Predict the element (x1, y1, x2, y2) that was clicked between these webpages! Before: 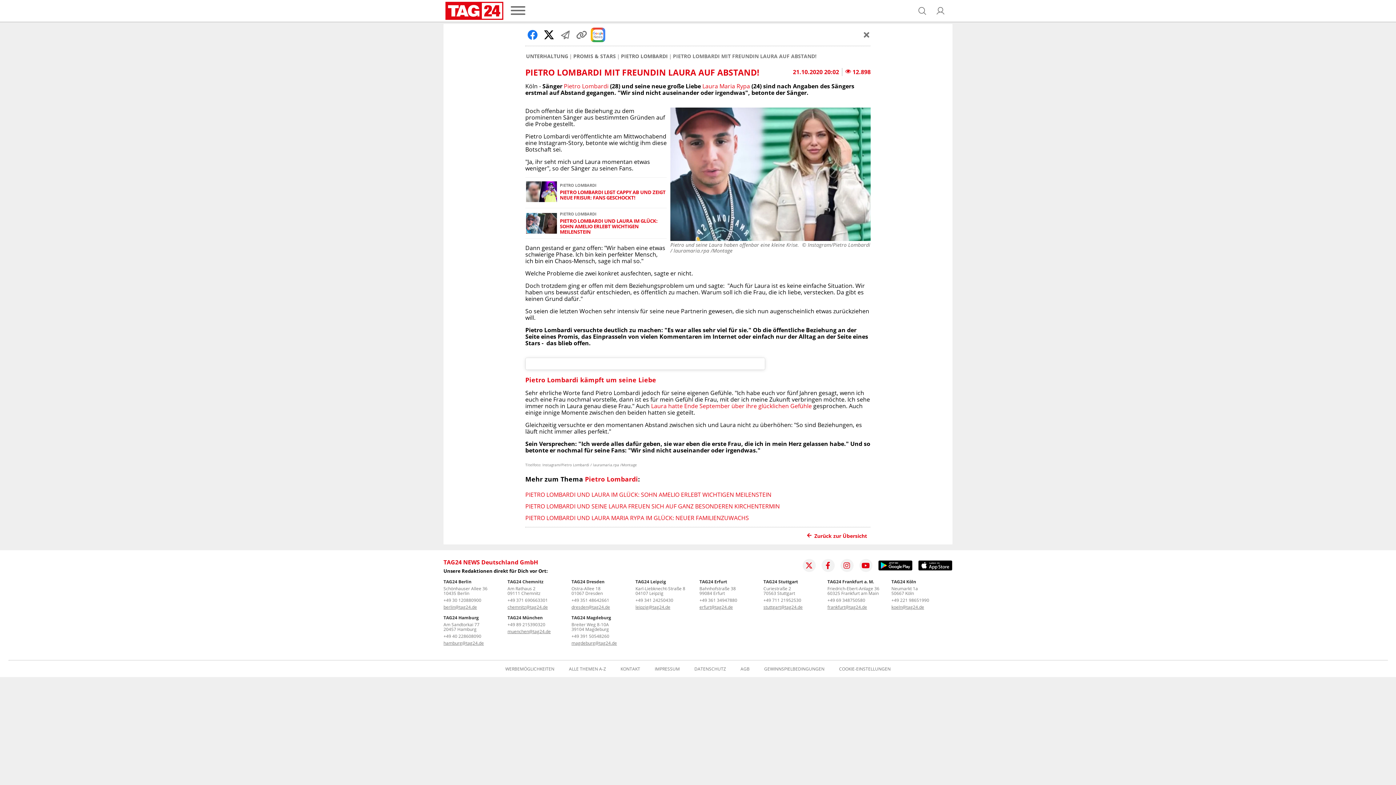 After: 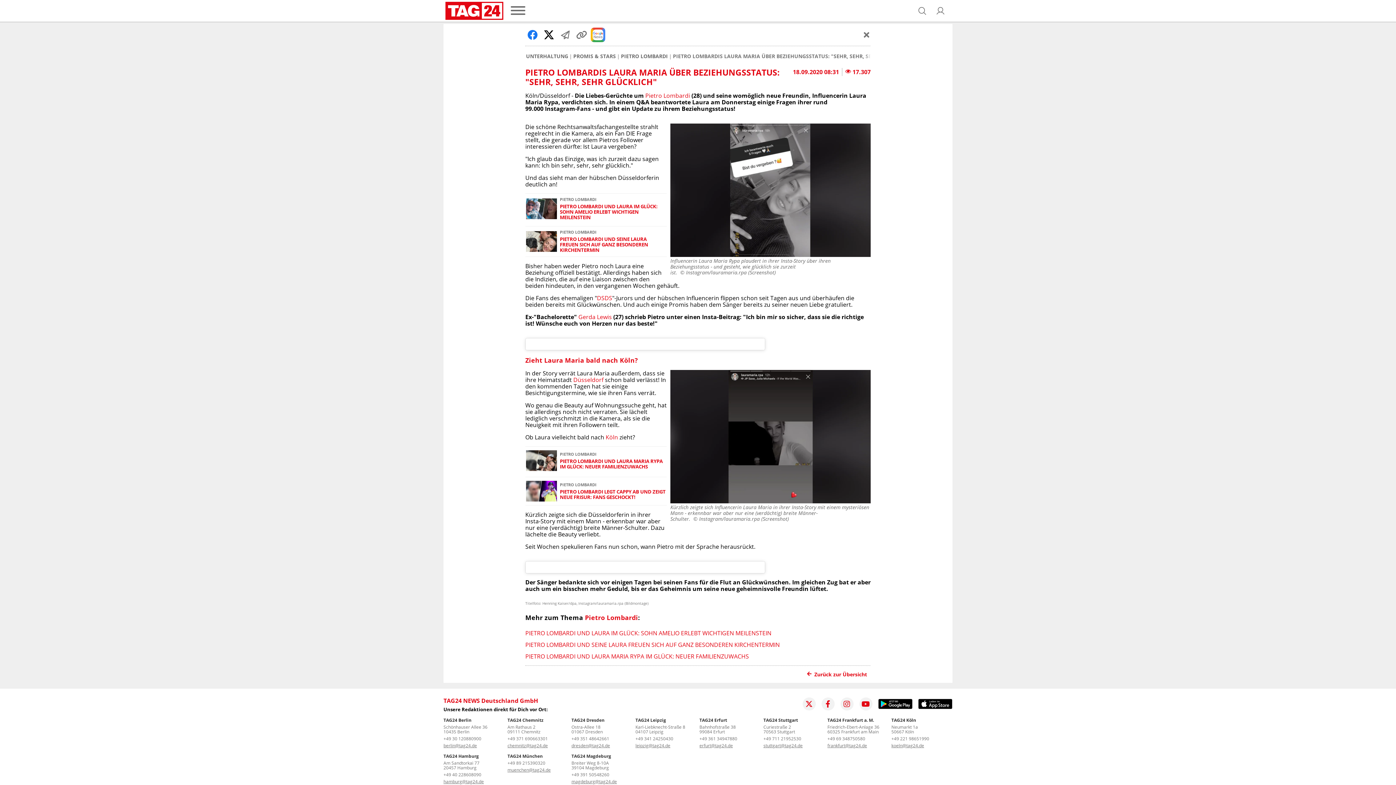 Action: label: Laura hatte Ende September über ihre glücklichen Gefühle bbox: (651, 402, 812, 410)